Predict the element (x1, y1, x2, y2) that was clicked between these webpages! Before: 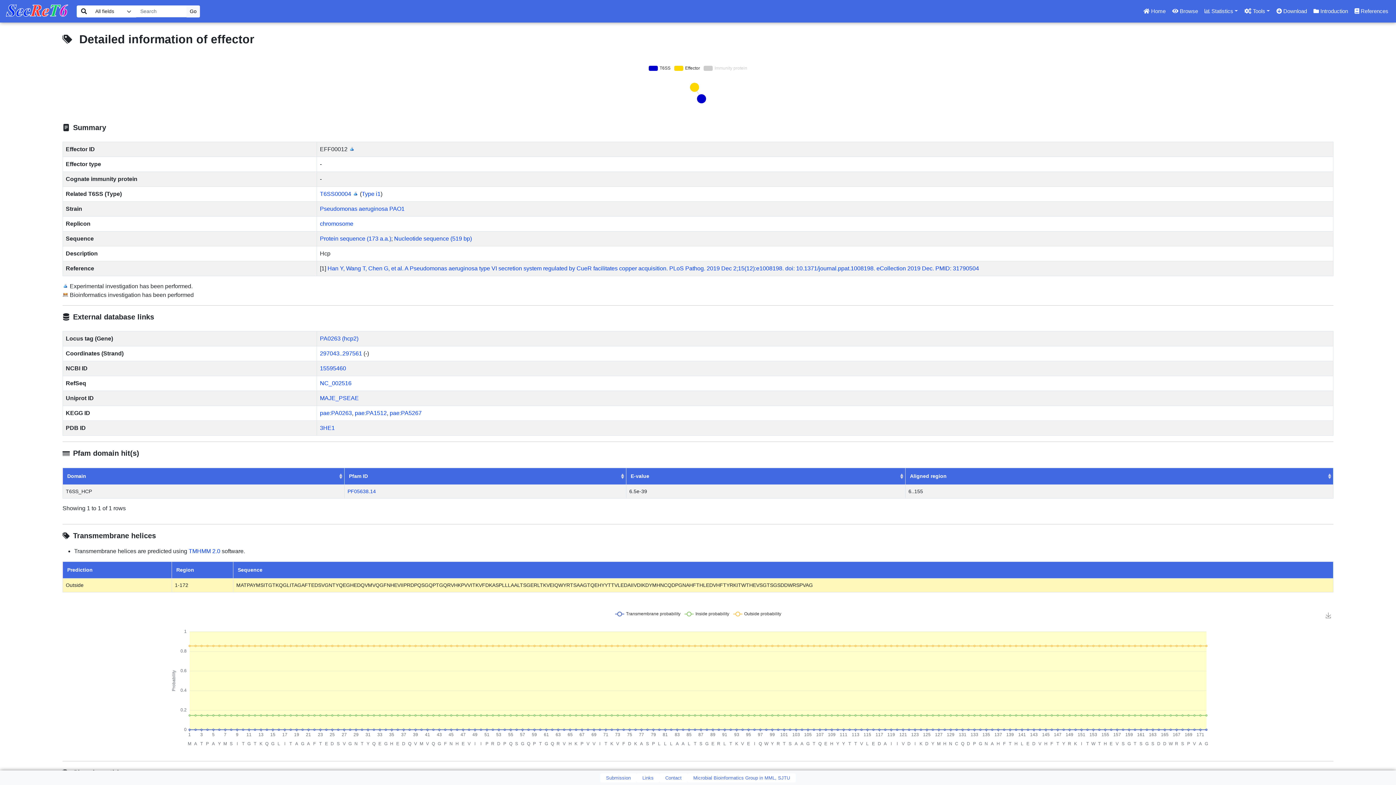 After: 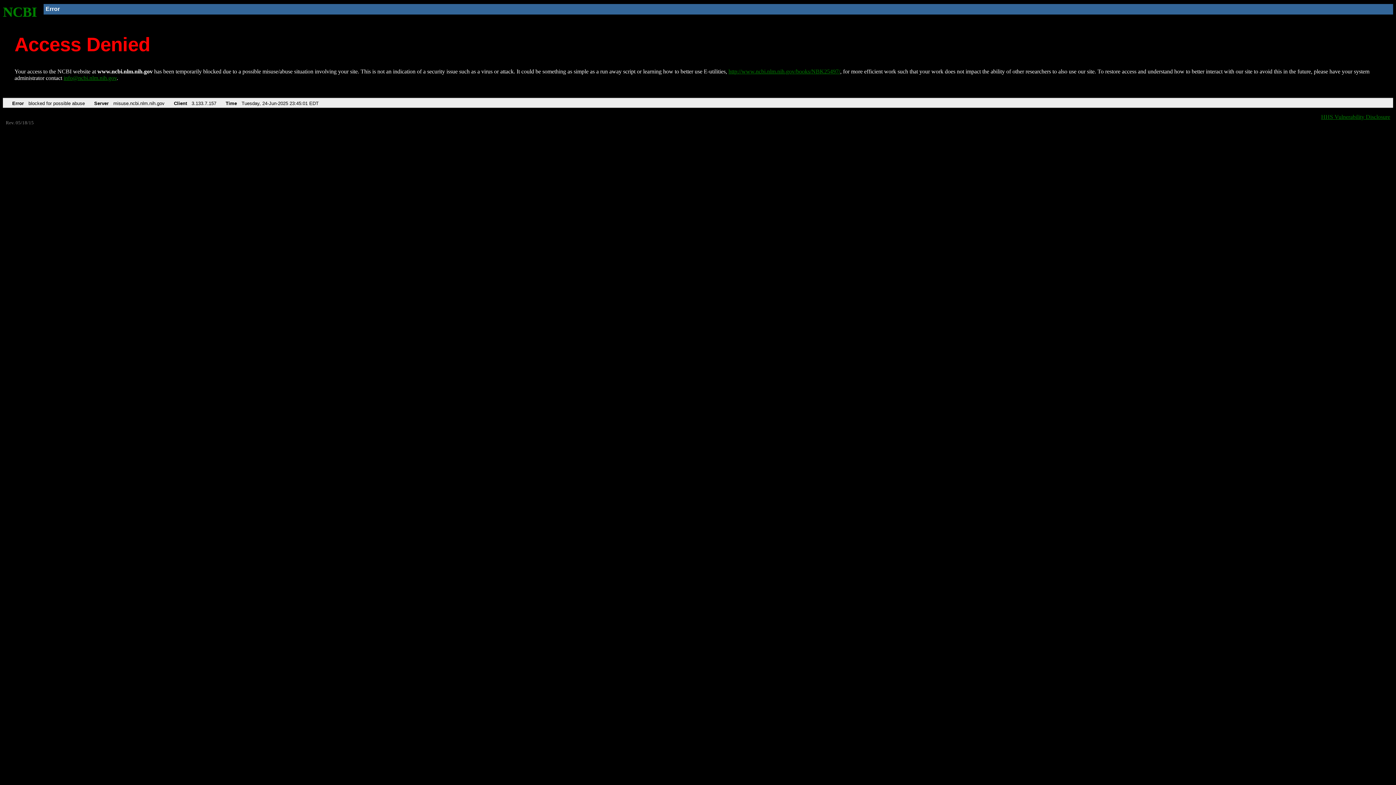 Action: label: Han Y, Wang T, Chen G, et al. A Pseudomonas aeruginosa type VI secretion system regulated by CueR facilitates copper acquisition. PLoS Pathog. 2019 Dec 2;15(12):e1008198. doi: 10.1371/journal.ppat.1008198. eCollection 2019 Dec. PMID: 31790504 bbox: (327, 265, 979, 271)